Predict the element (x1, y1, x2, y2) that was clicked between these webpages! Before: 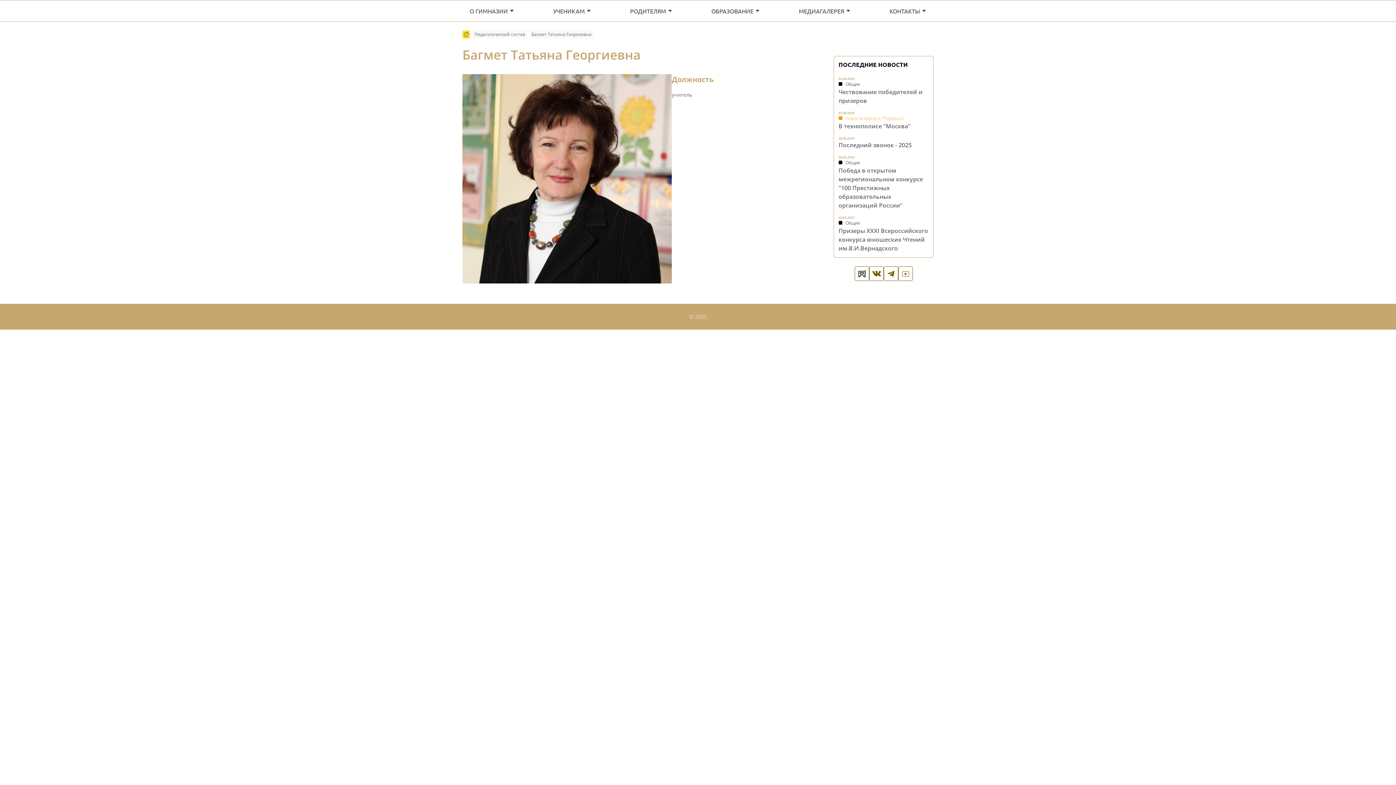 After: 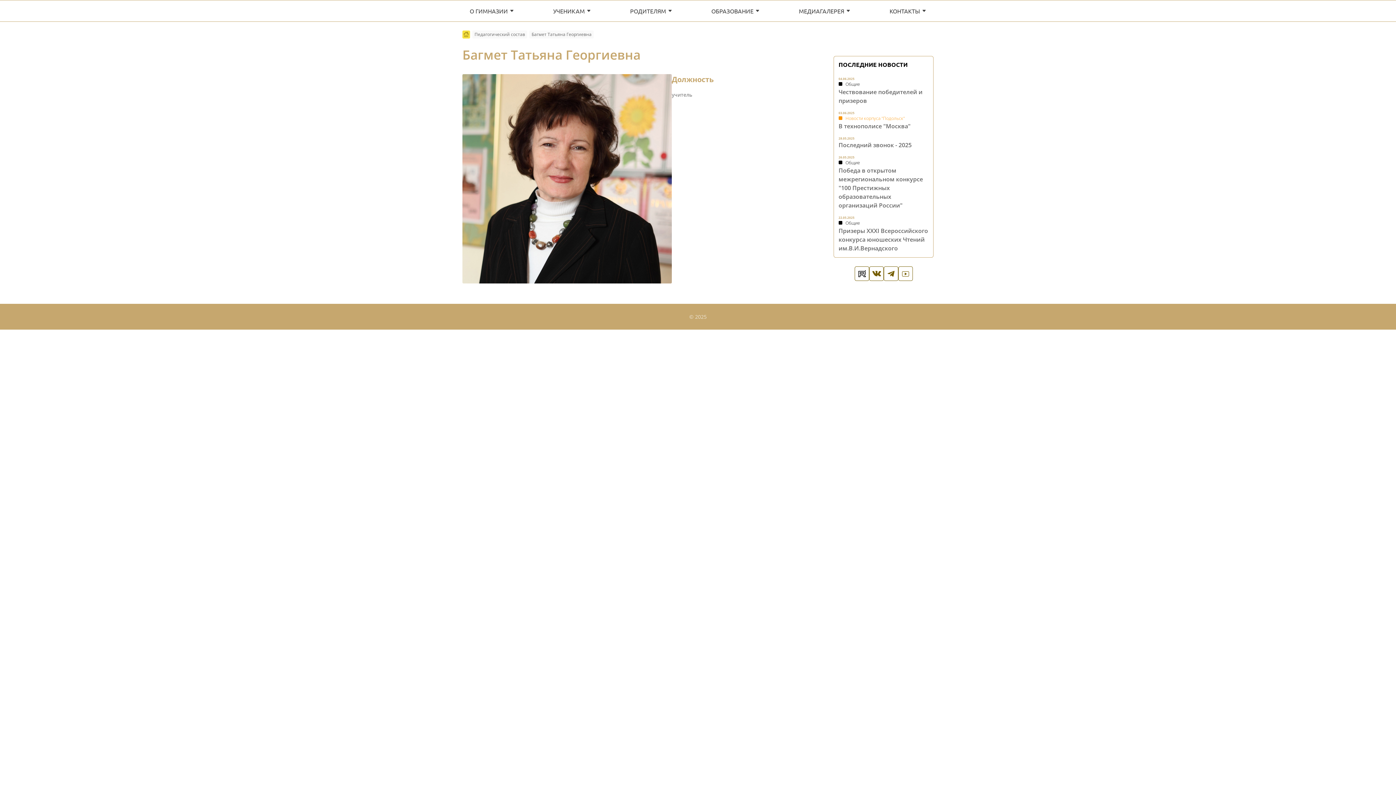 Action: bbox: (531, 31, 591, 37) label: Багмет Татьяна Георгиевна